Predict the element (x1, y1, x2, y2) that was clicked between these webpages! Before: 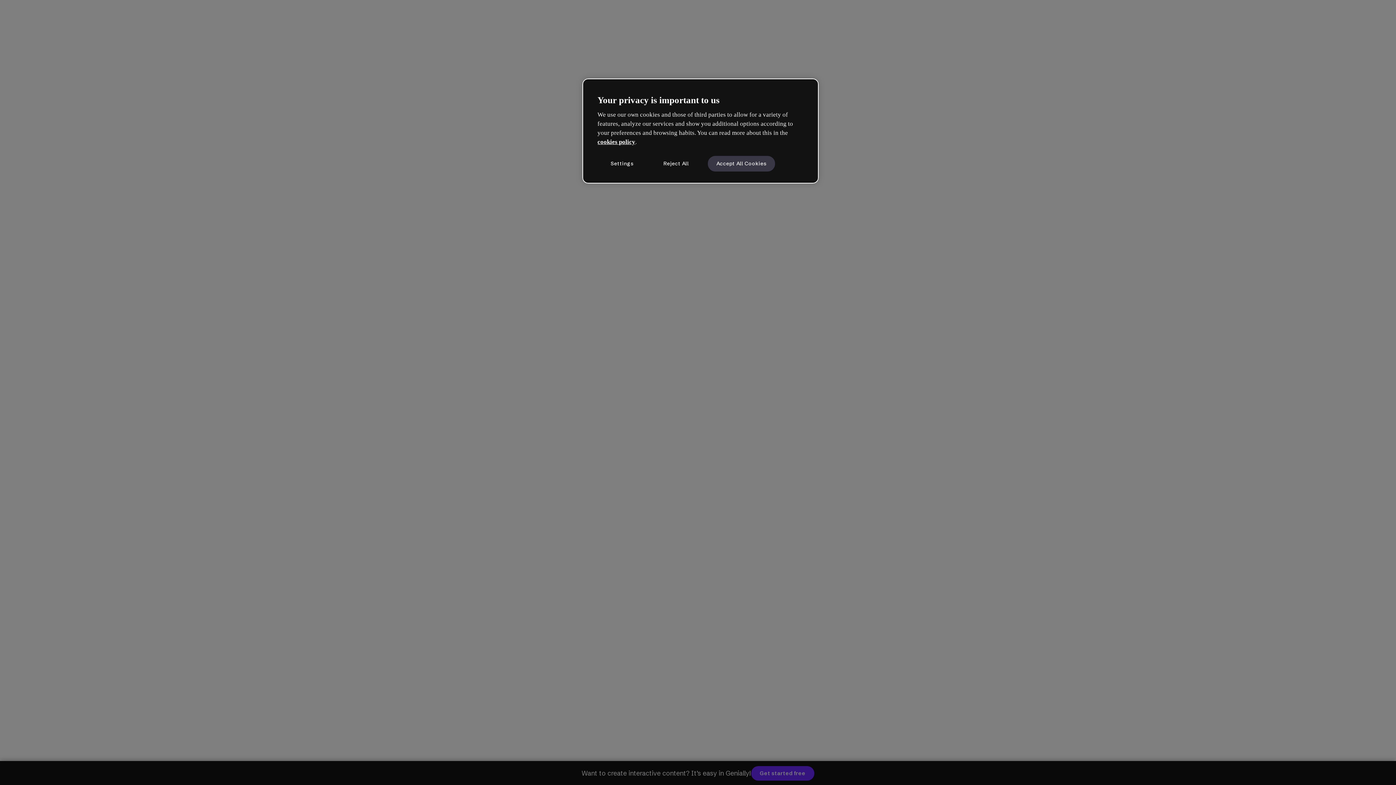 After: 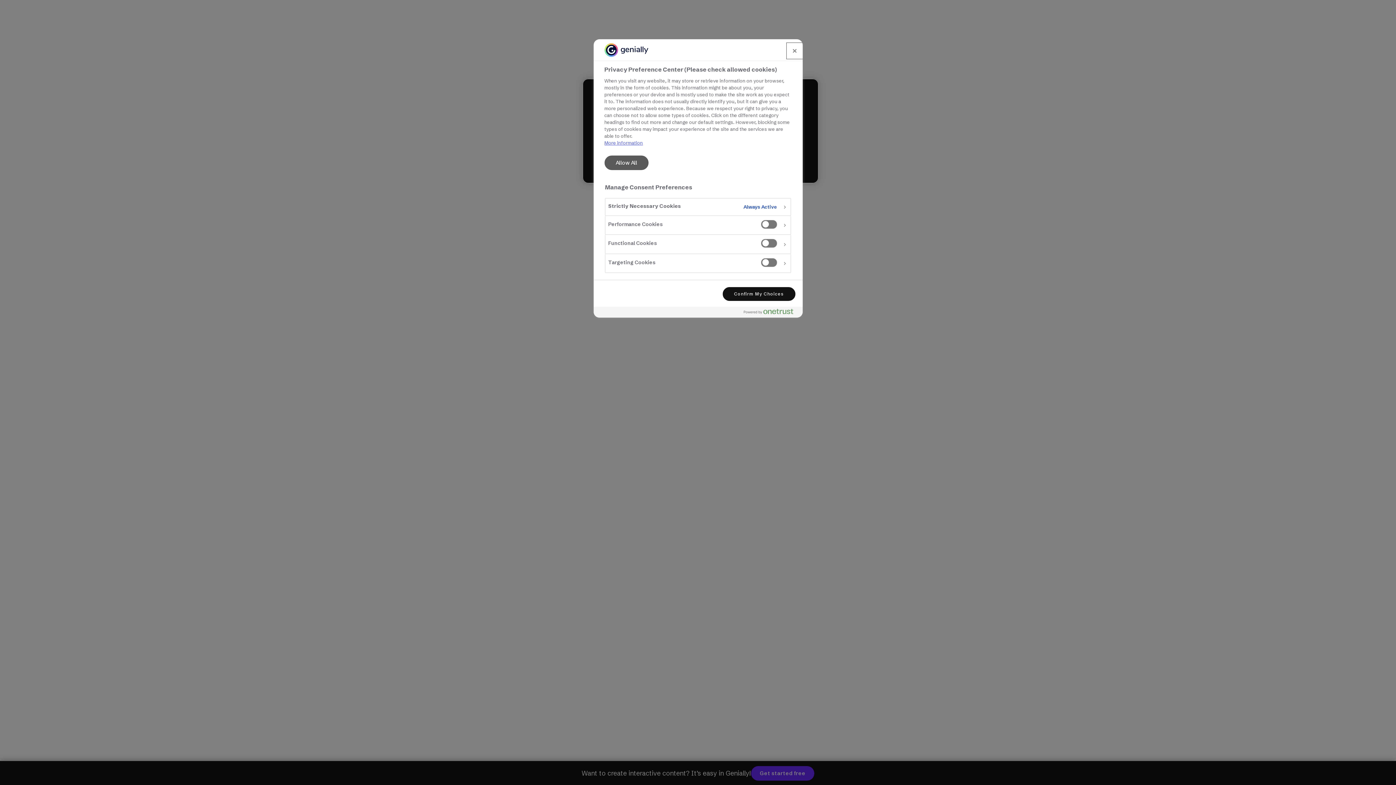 Action: label: Settings bbox: (597, 155, 646, 171)